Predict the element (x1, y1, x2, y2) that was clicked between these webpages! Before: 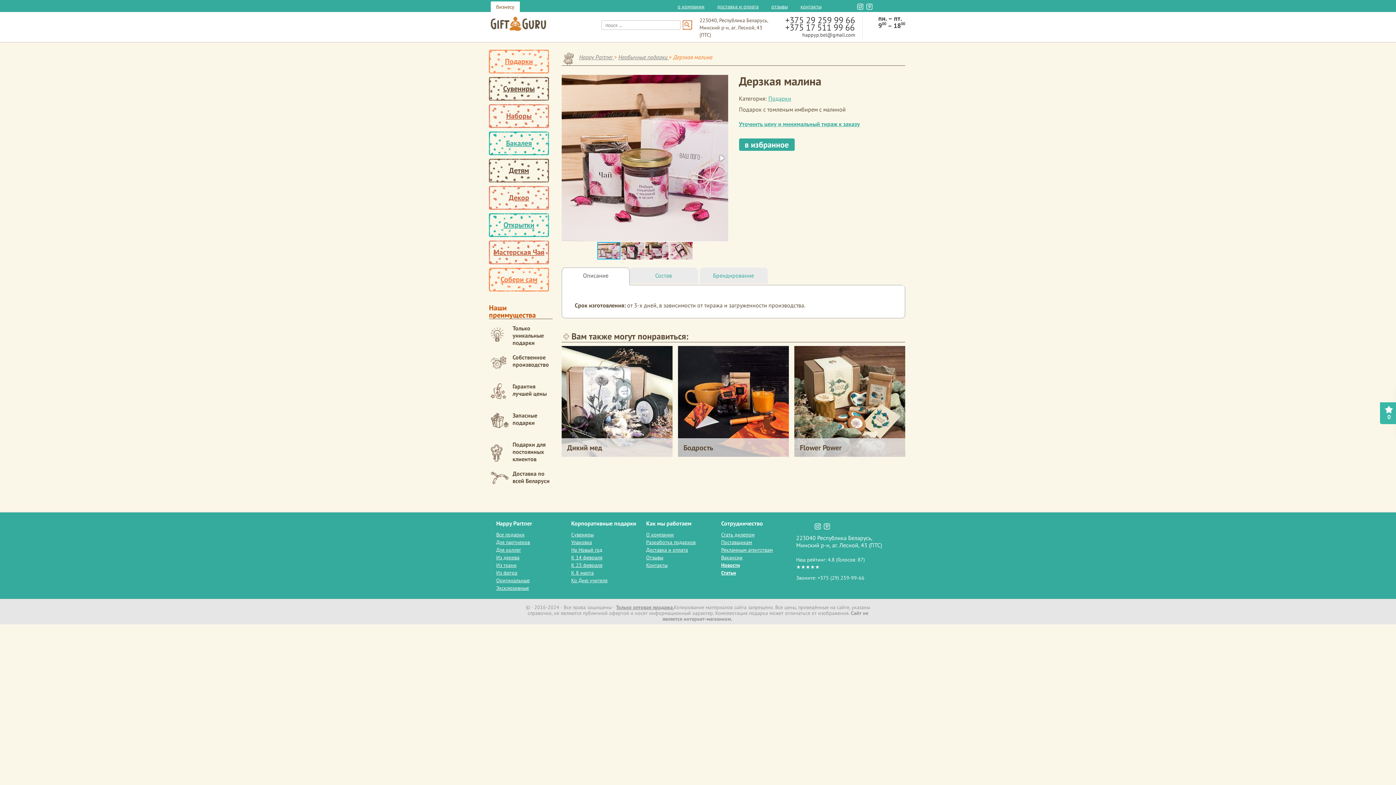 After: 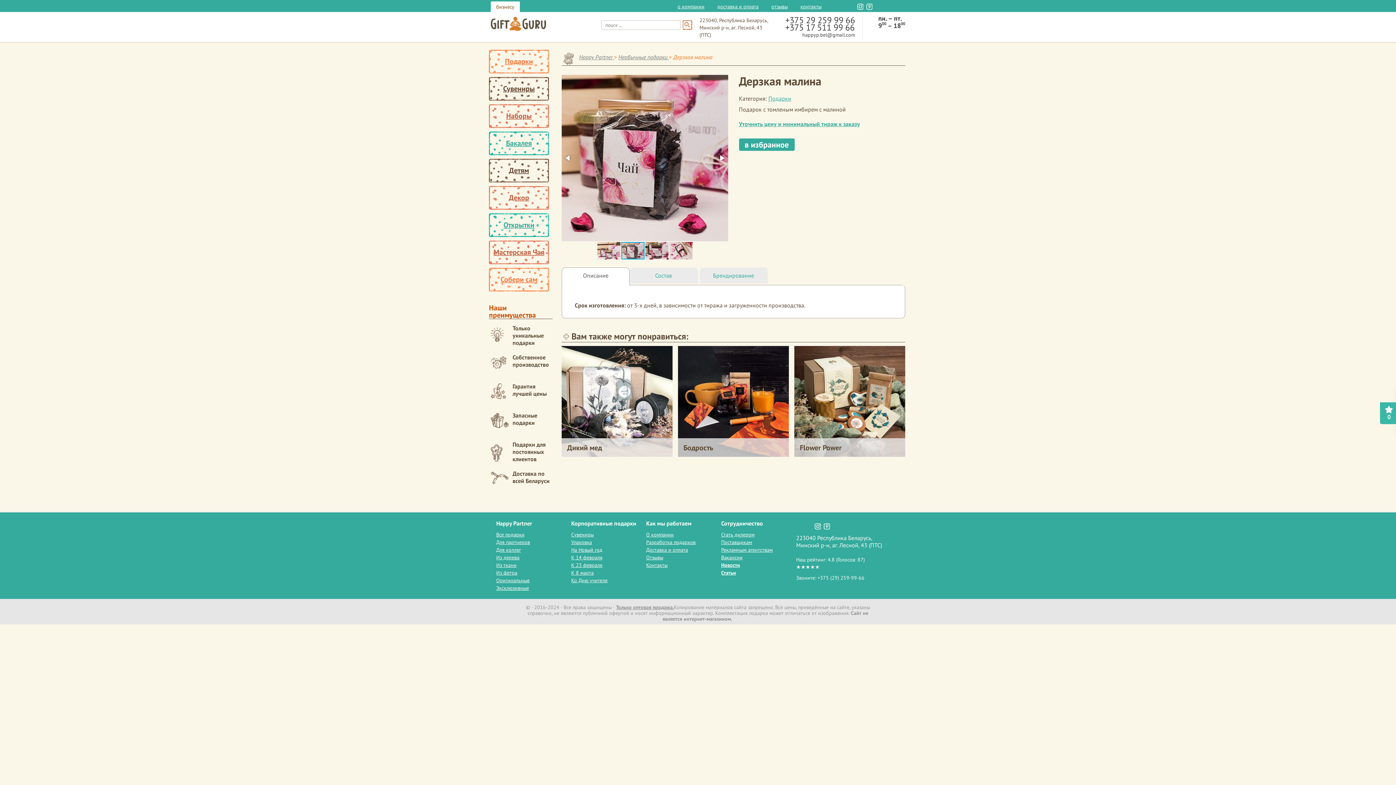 Action: bbox: (621, 241, 645, 260)